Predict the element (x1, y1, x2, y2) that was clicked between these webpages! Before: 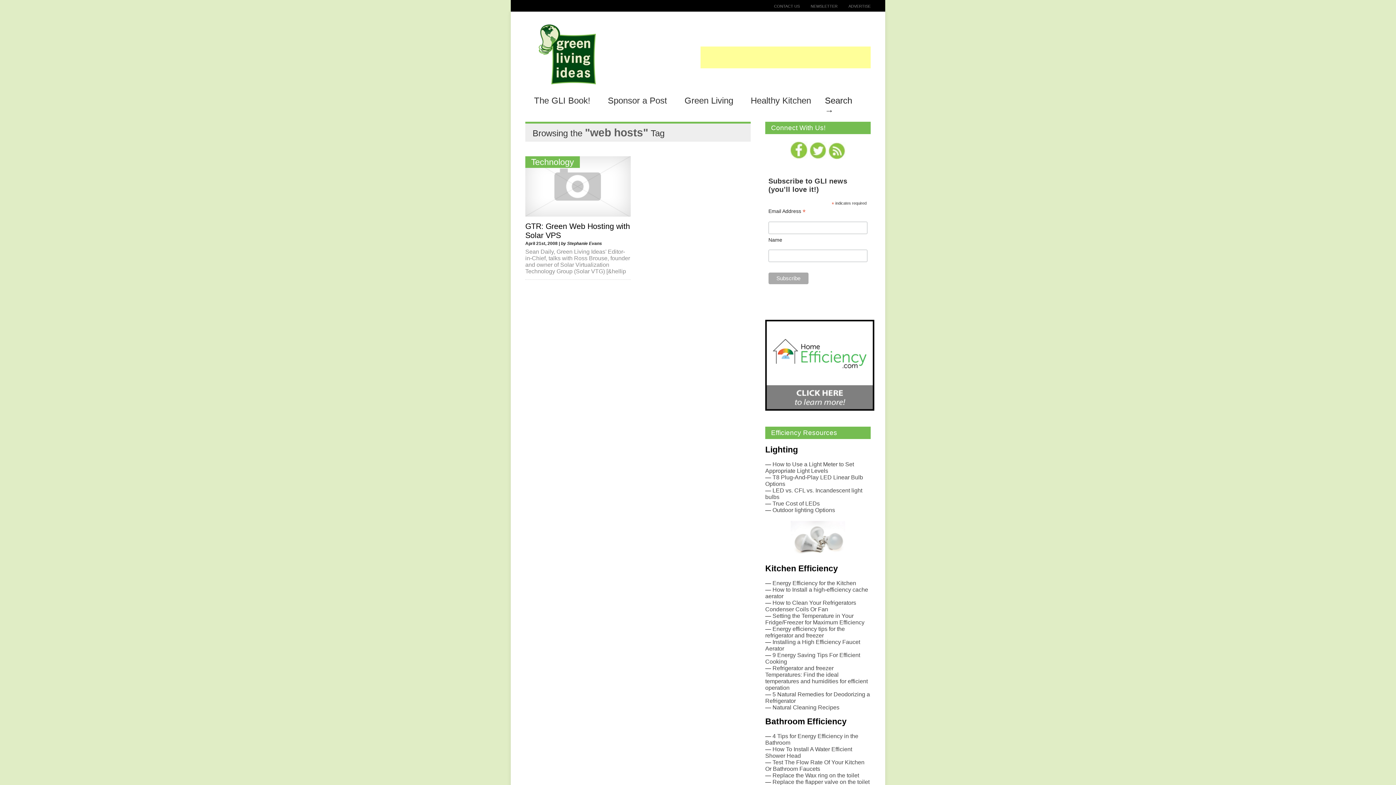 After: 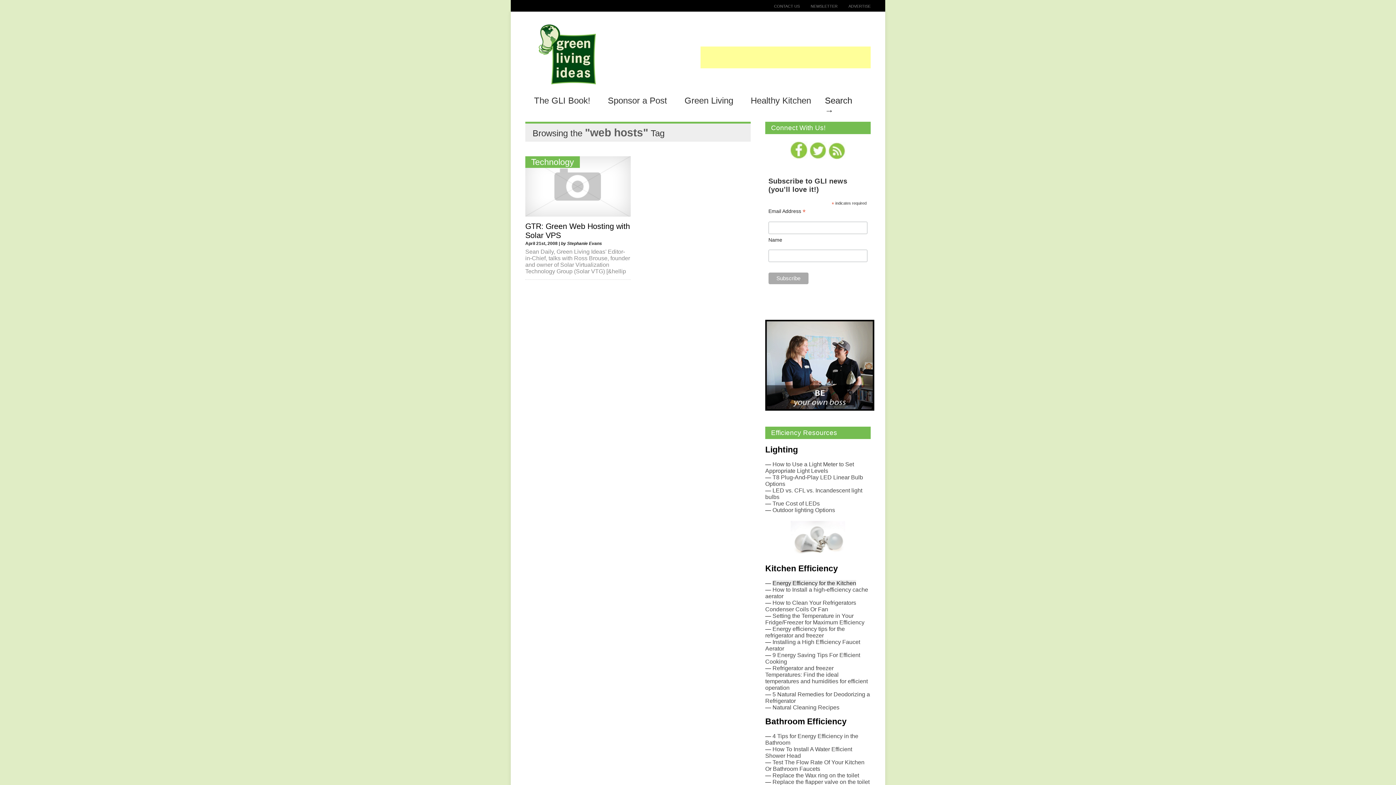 Action: bbox: (772, 580, 856, 586) label: Energy Efficiency for the Kitchen